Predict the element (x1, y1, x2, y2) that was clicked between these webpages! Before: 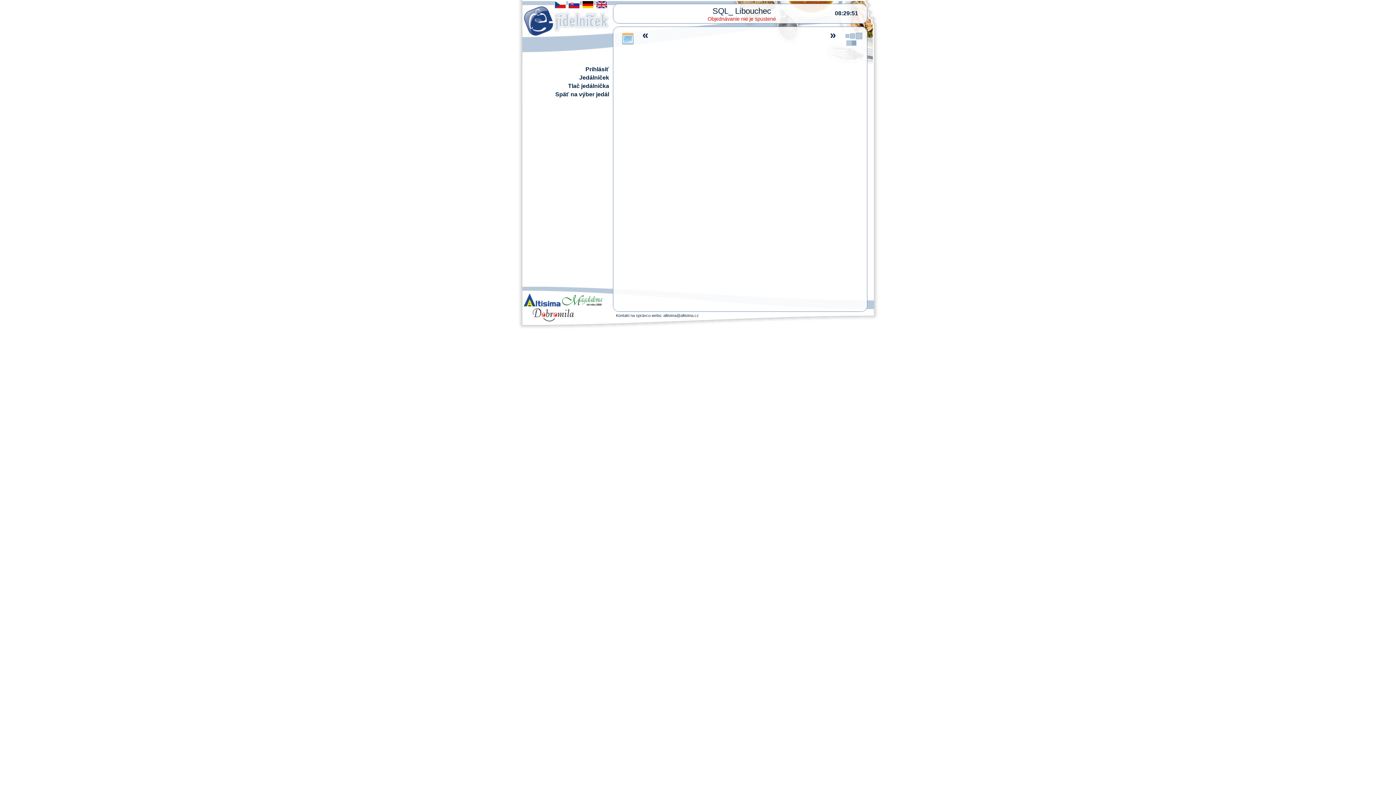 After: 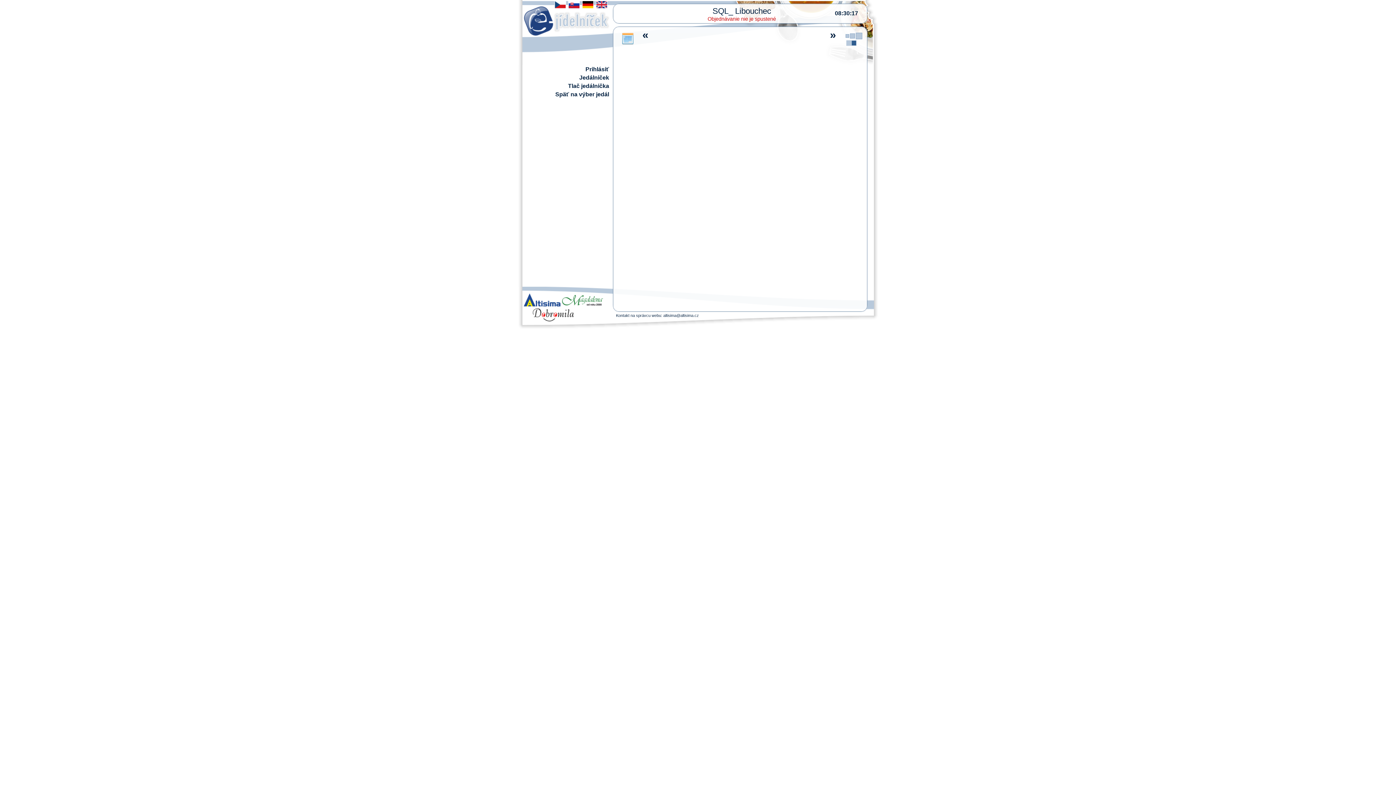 Action: bbox: (851, 40, 856, 45)